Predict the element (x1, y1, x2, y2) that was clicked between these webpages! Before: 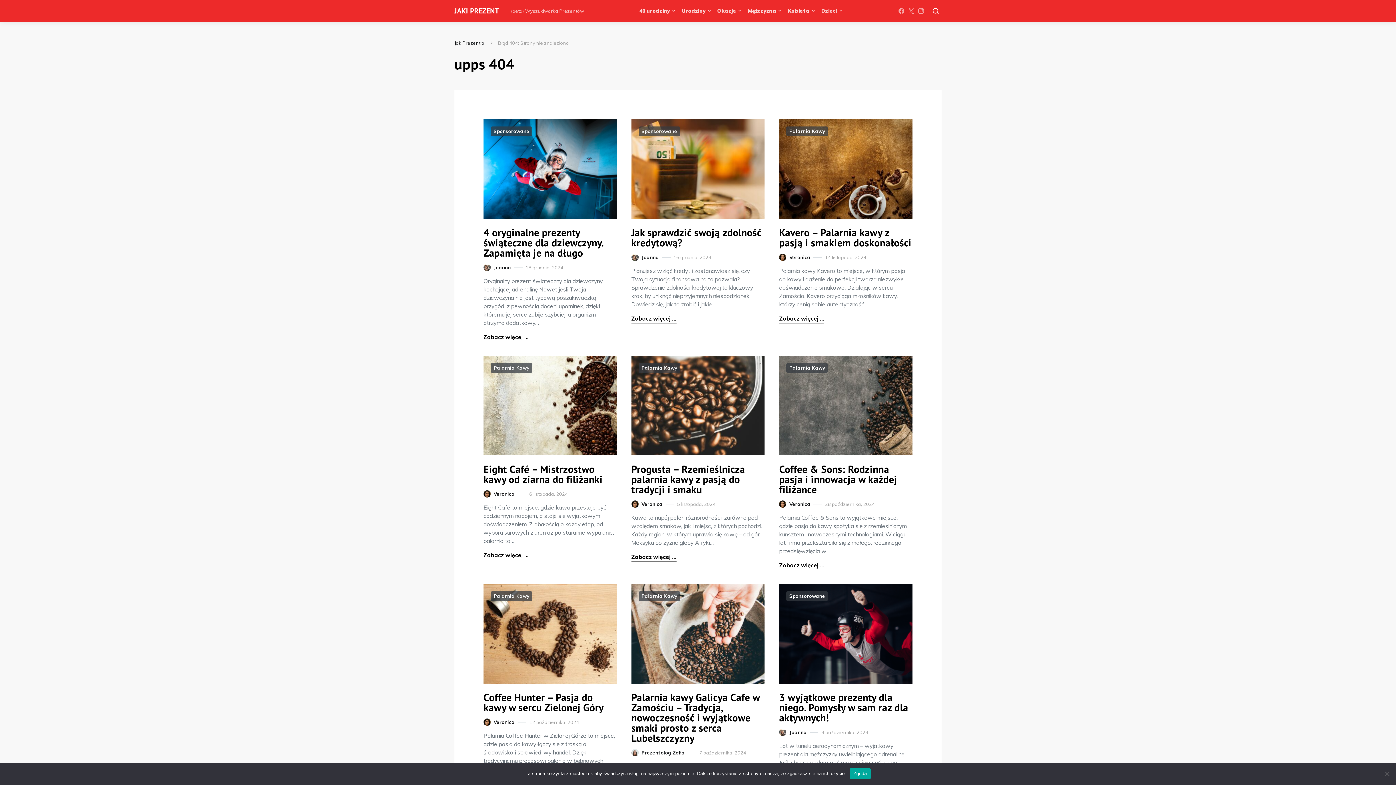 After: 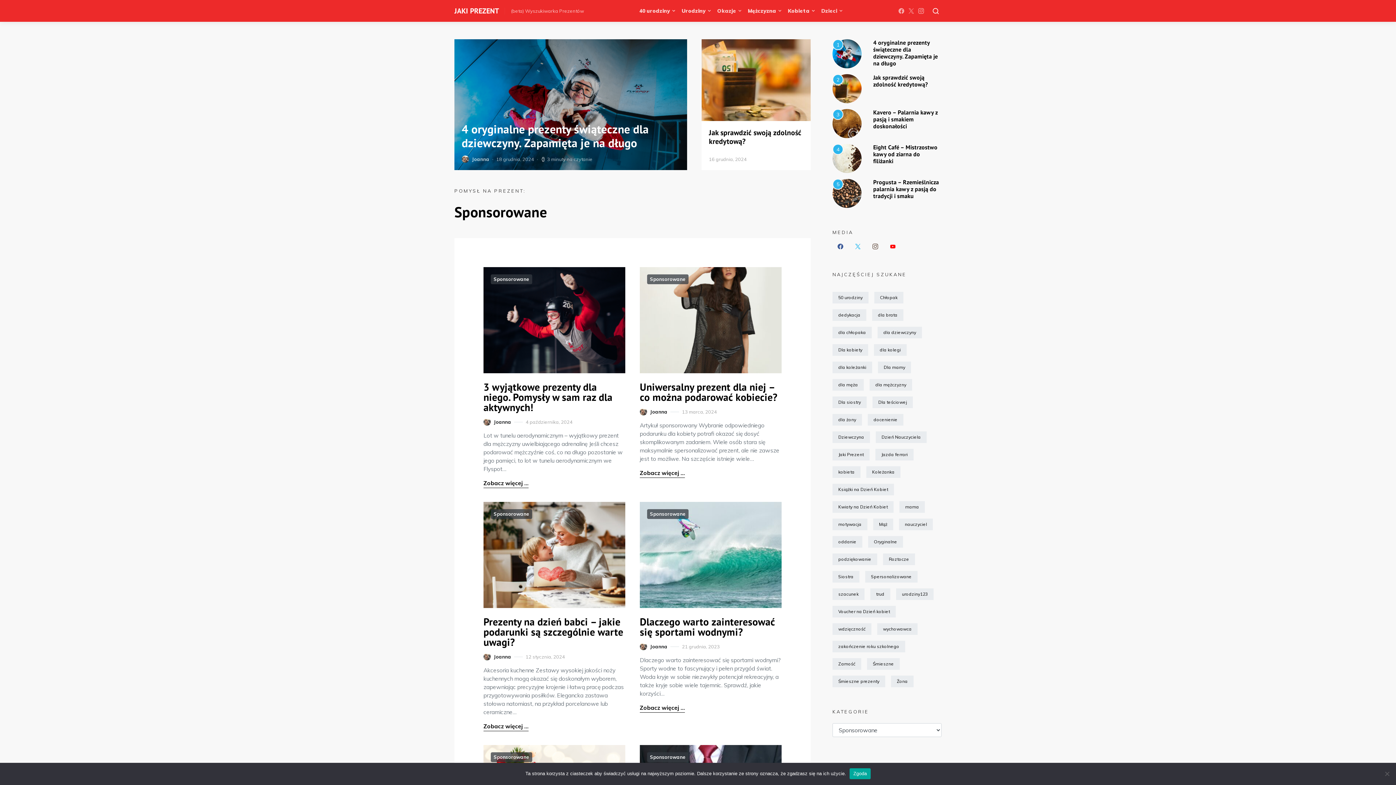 Action: label: Sponsorowane bbox: (786, 591, 828, 601)